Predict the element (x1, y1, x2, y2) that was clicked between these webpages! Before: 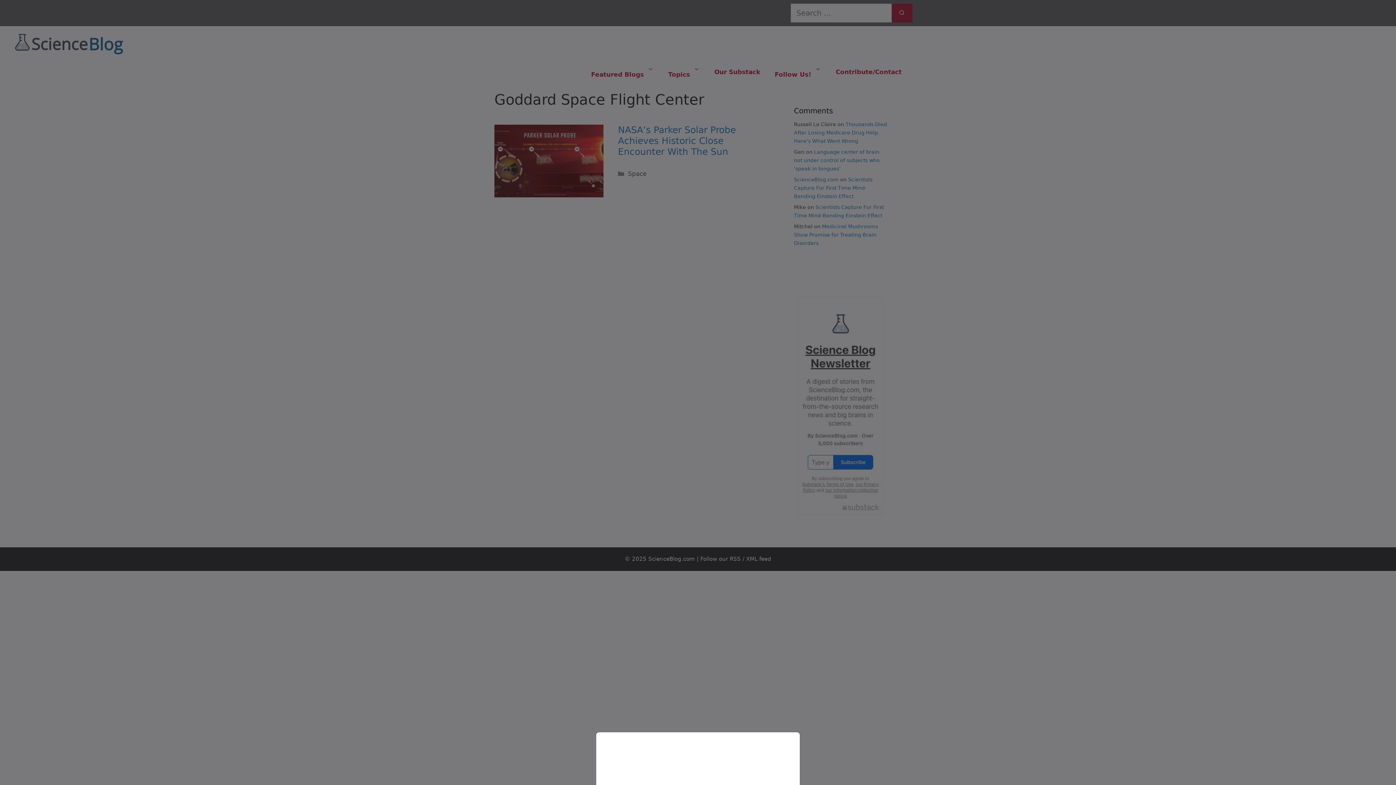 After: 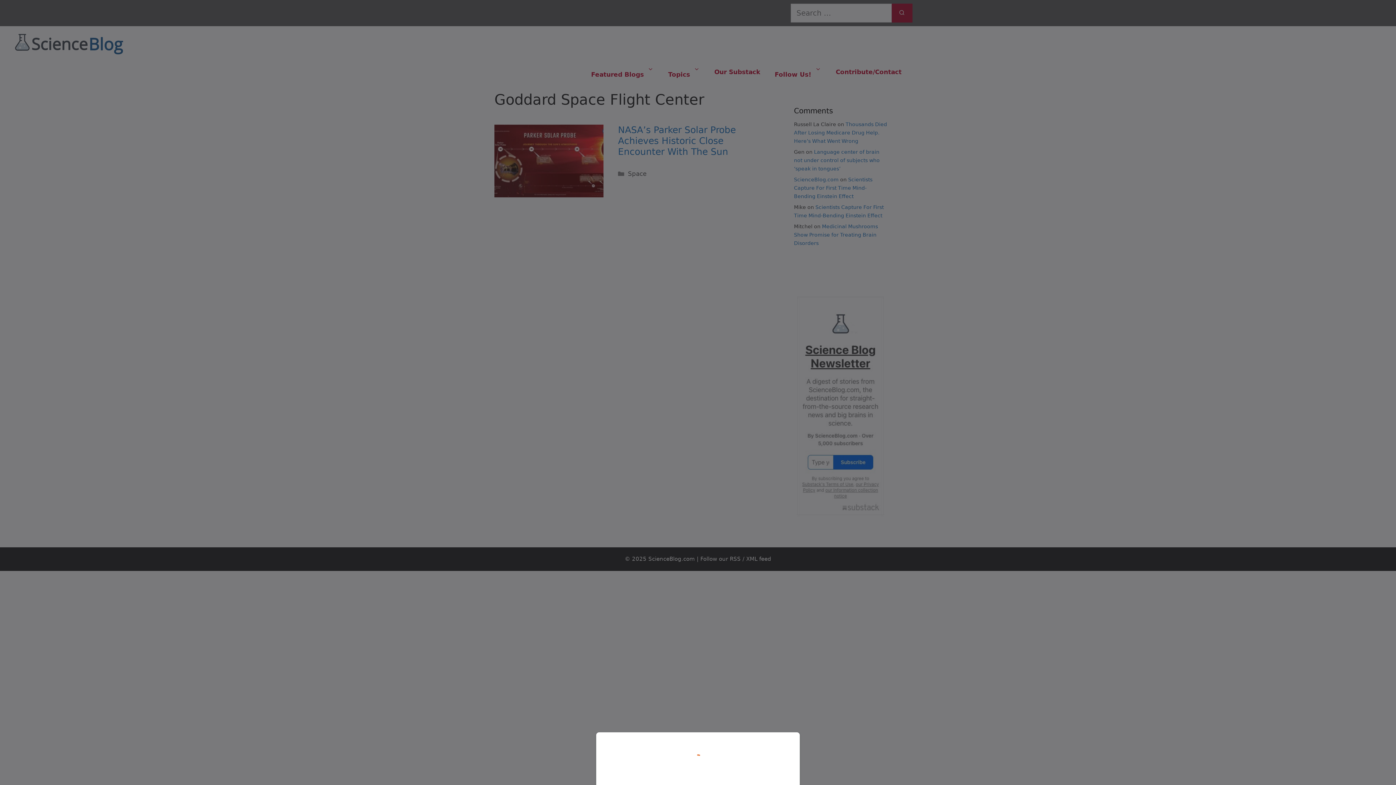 Action: bbox: (0, 0, 1396, 785)